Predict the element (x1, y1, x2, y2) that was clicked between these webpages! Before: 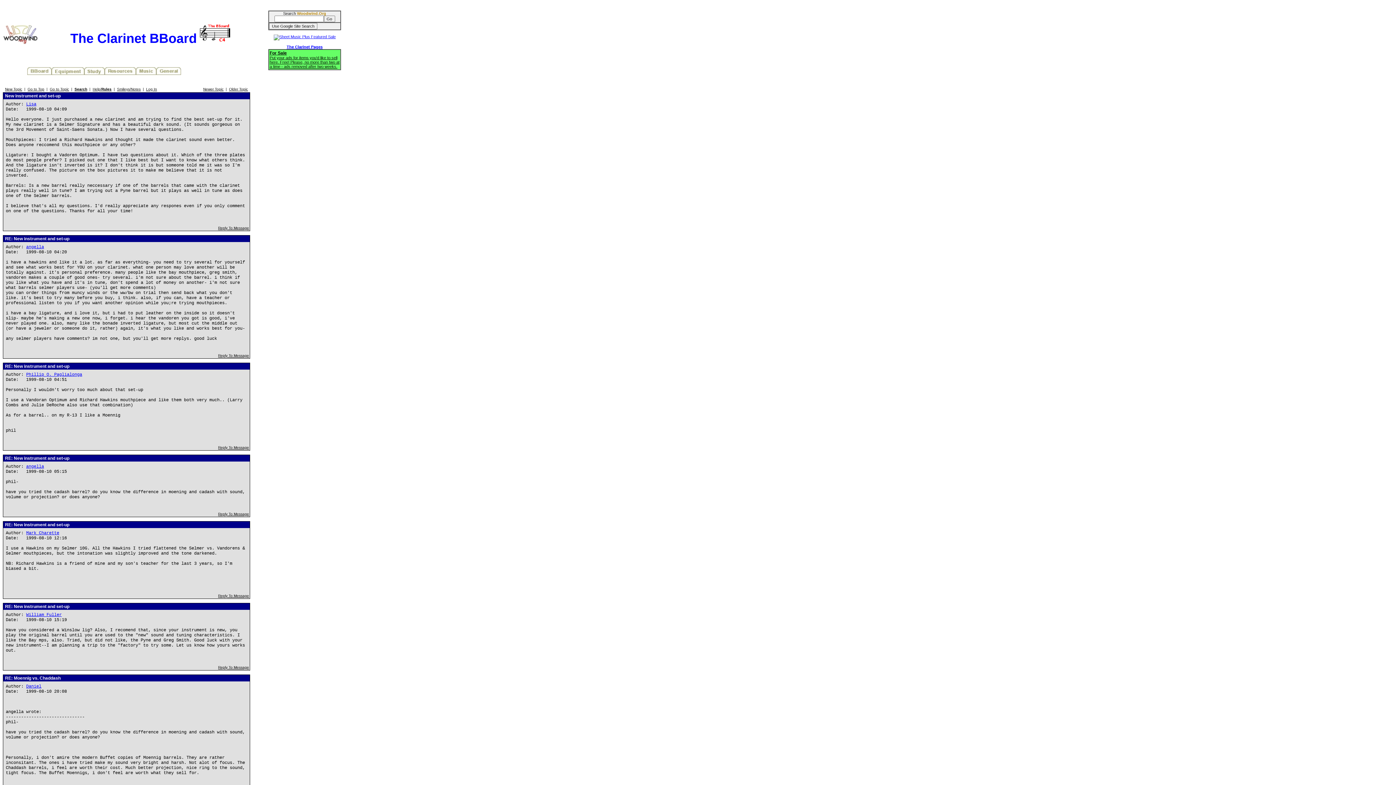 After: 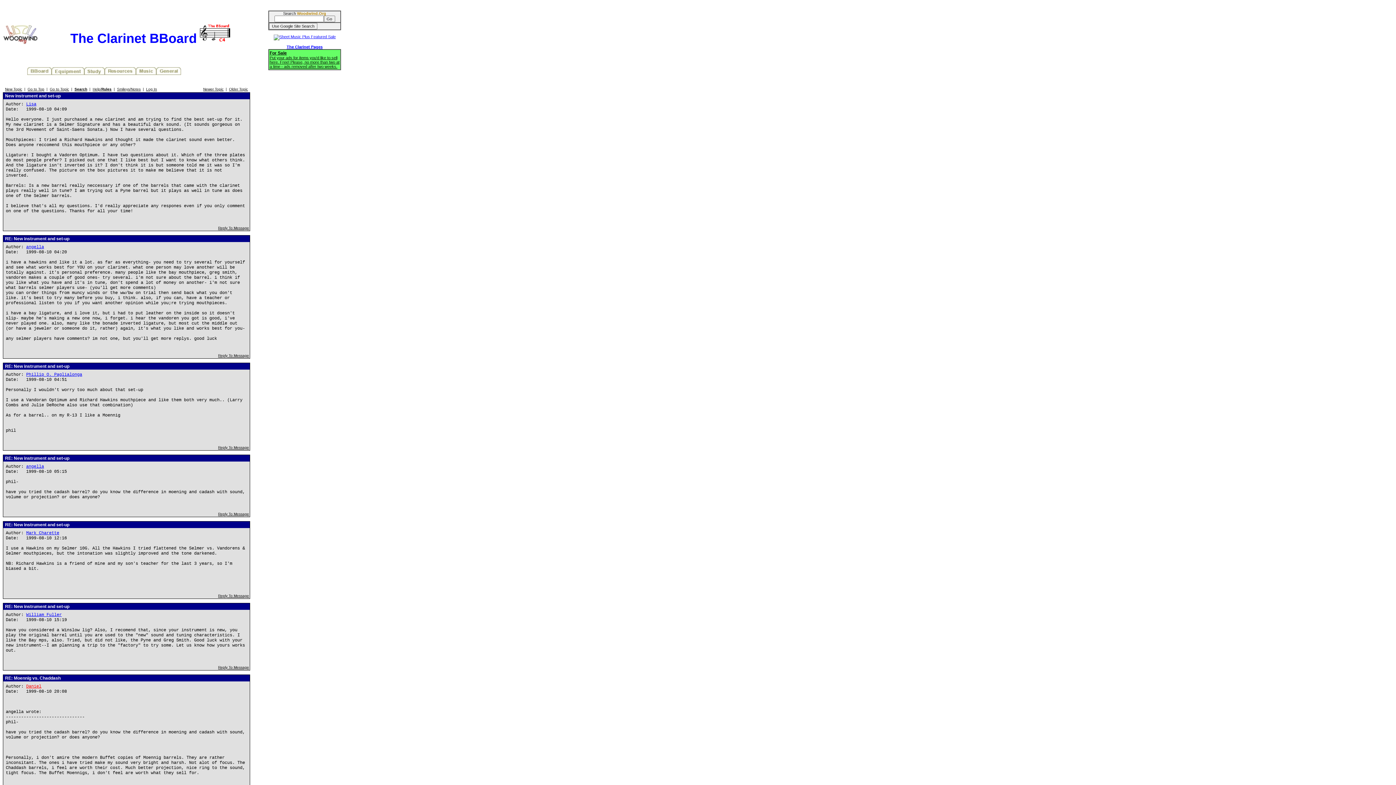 Action: label: Daniel bbox: (26, 684, 41, 689)